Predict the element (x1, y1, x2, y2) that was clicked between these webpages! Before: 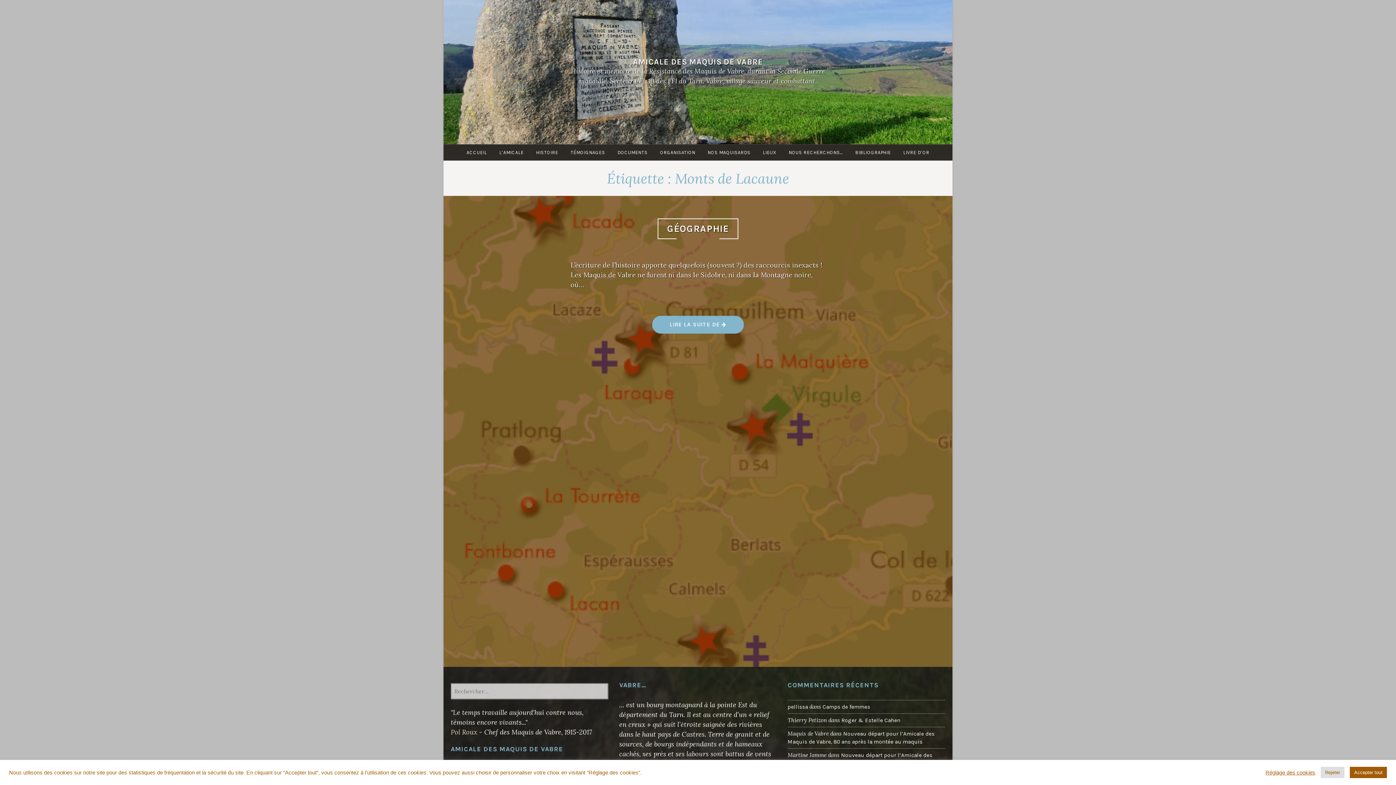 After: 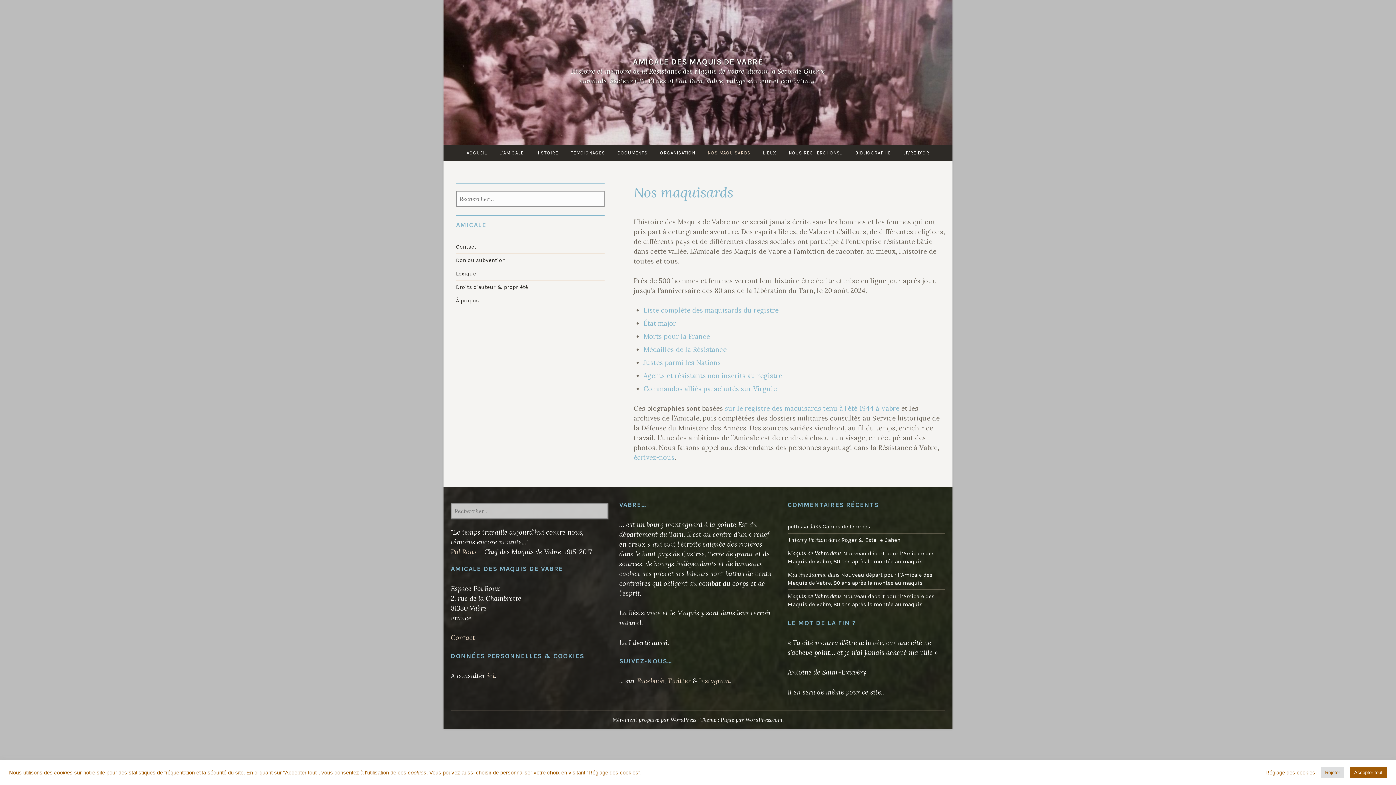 Action: label: NOS MAQUISARDS bbox: (702, 144, 756, 160)